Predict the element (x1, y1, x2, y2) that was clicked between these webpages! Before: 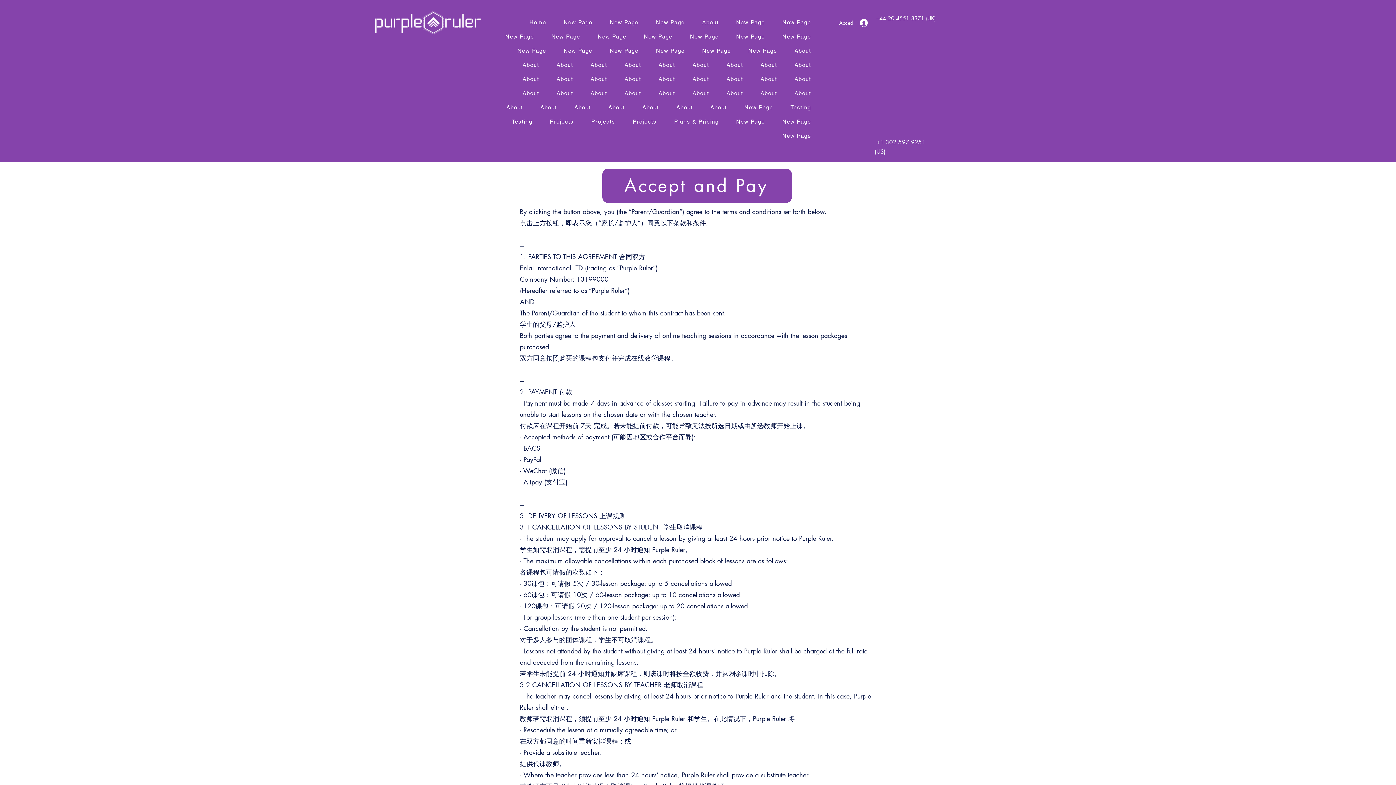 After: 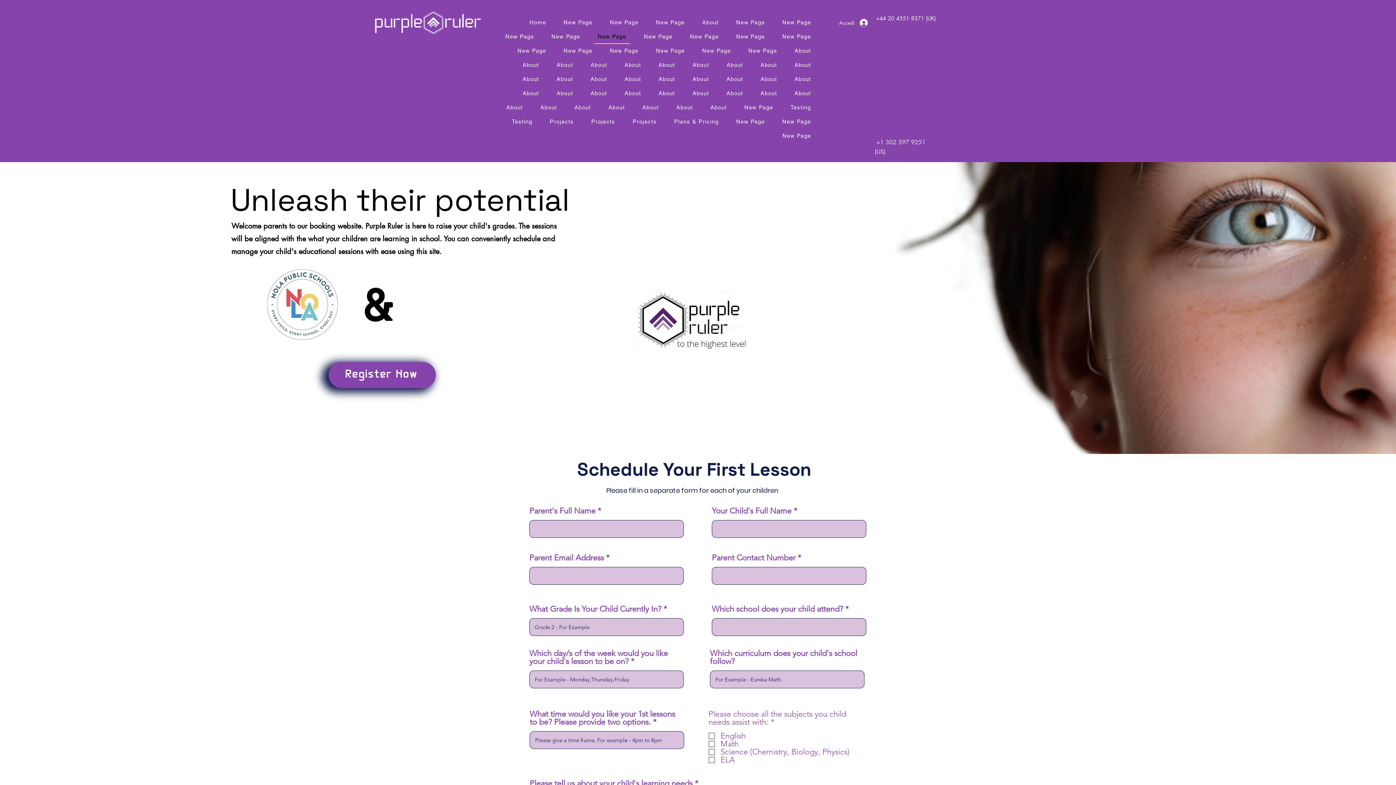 Action: bbox: (594, 29, 630, 44) label: New Page